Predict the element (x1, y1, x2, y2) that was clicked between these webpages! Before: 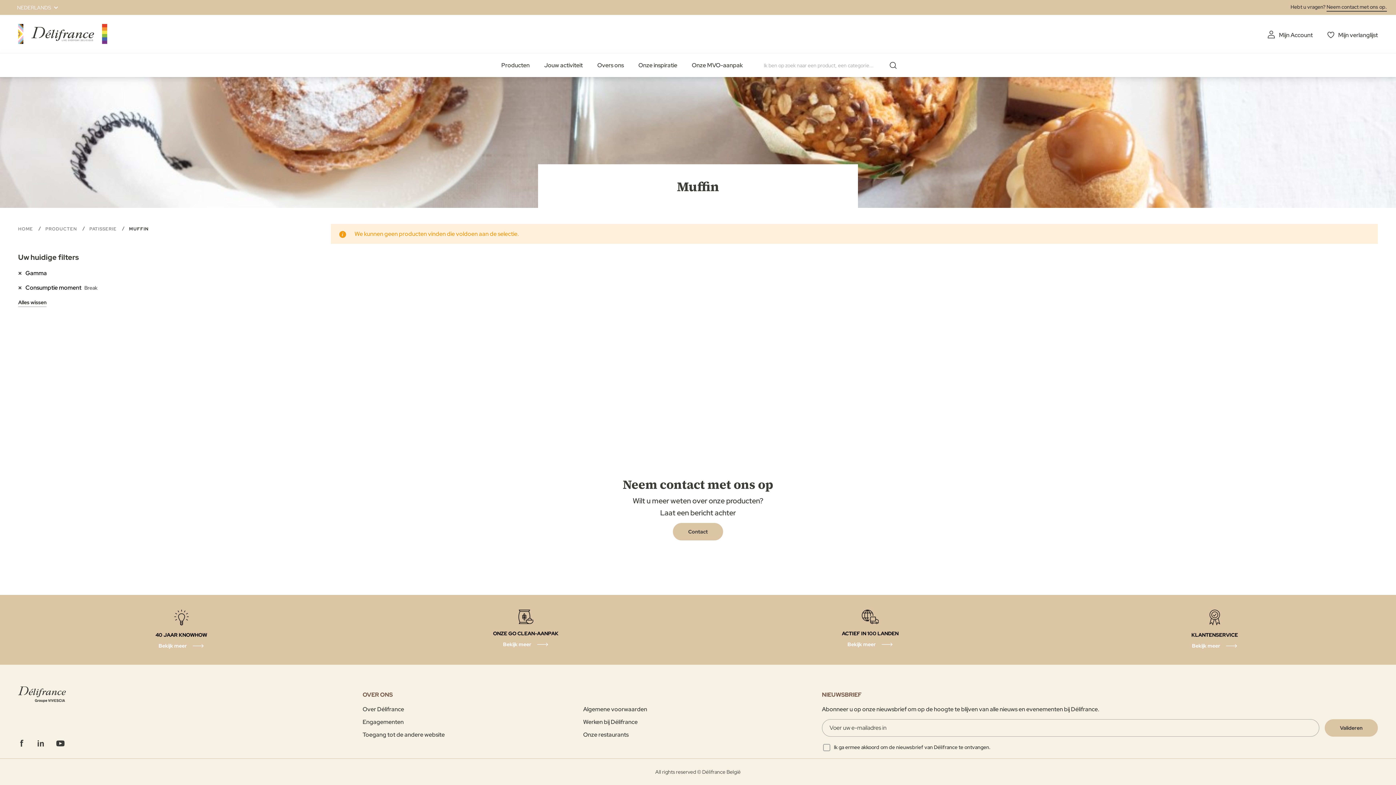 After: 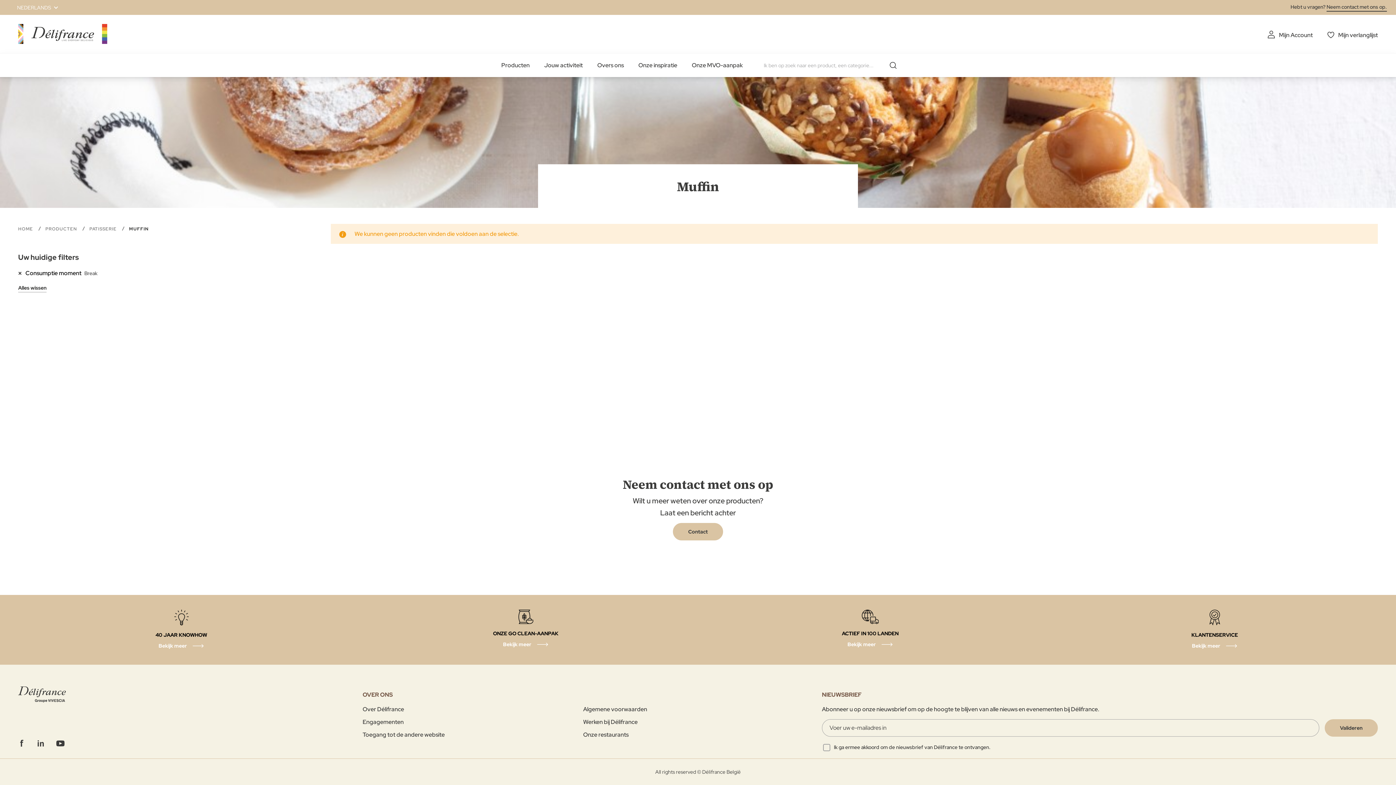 Action: bbox: (18, 269, 25, 276)